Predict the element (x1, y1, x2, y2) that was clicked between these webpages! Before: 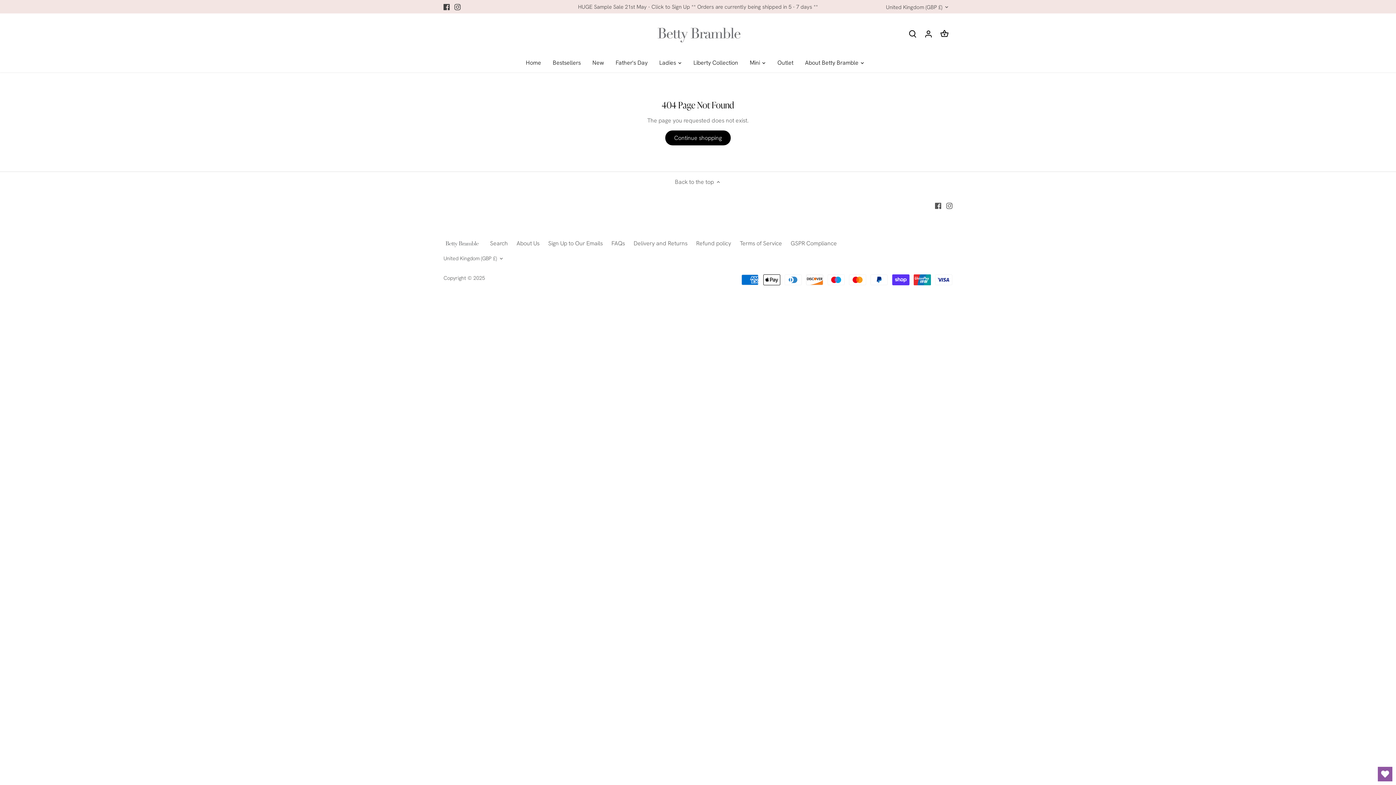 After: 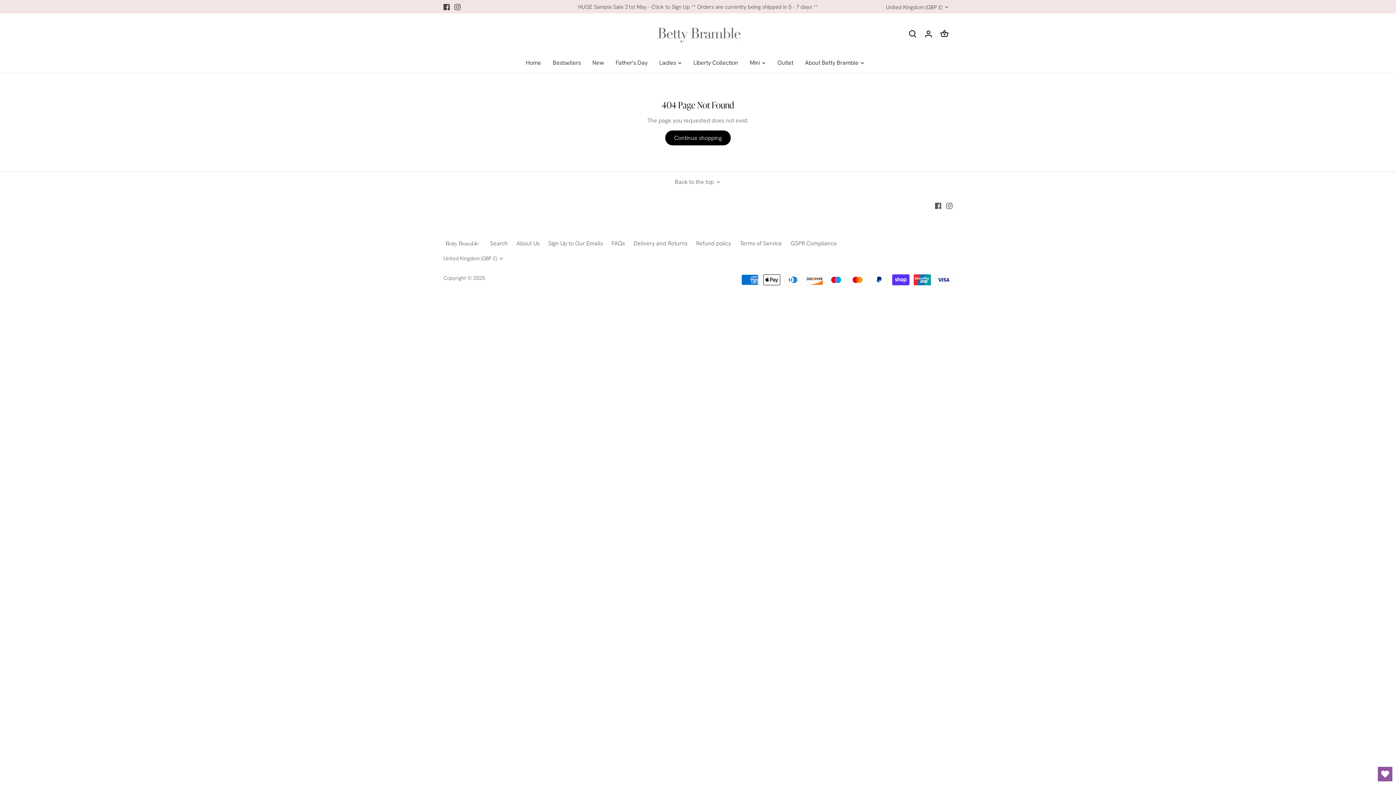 Action: bbox: (1378, 767, 1392, 781) label: Open Wishlist